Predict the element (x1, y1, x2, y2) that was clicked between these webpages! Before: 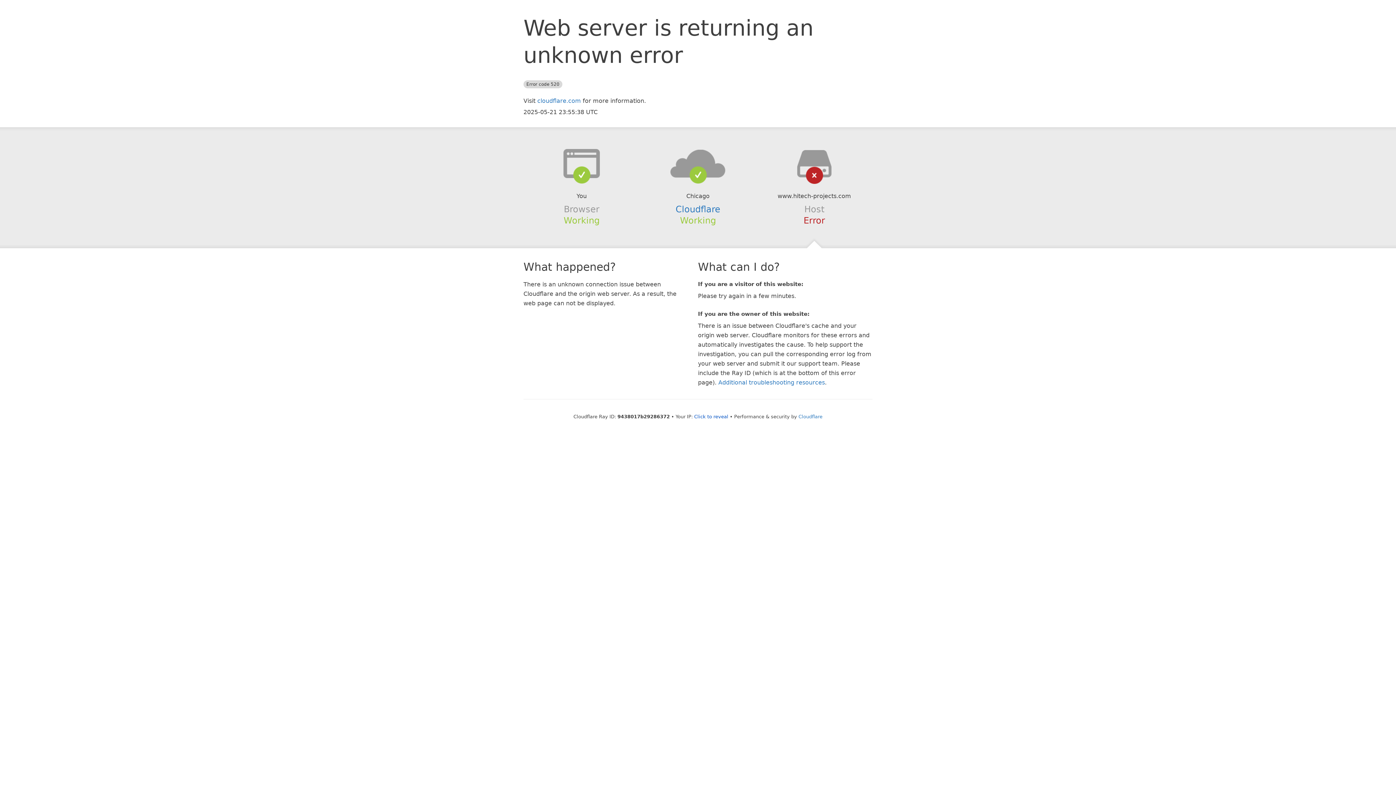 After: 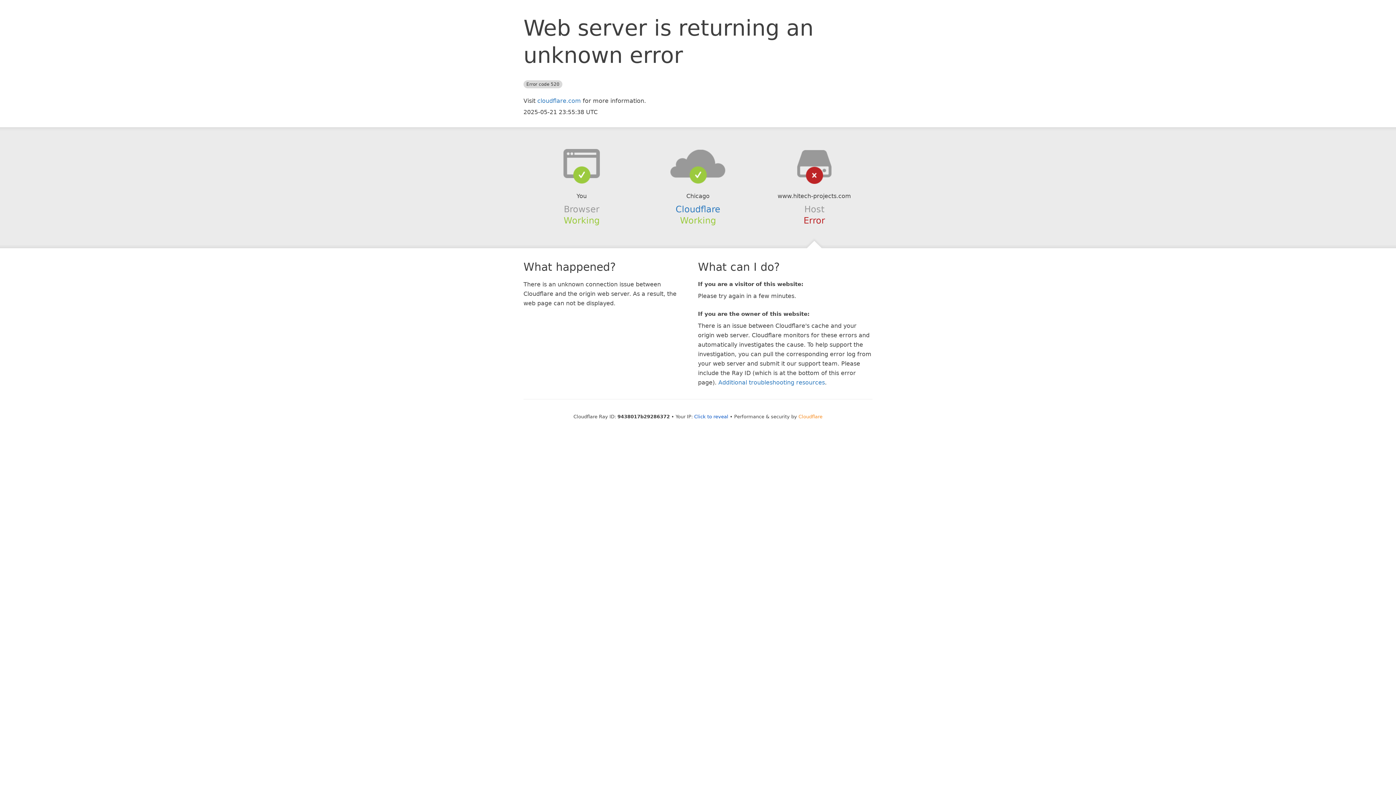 Action: bbox: (798, 414, 822, 419) label: Cloudflare